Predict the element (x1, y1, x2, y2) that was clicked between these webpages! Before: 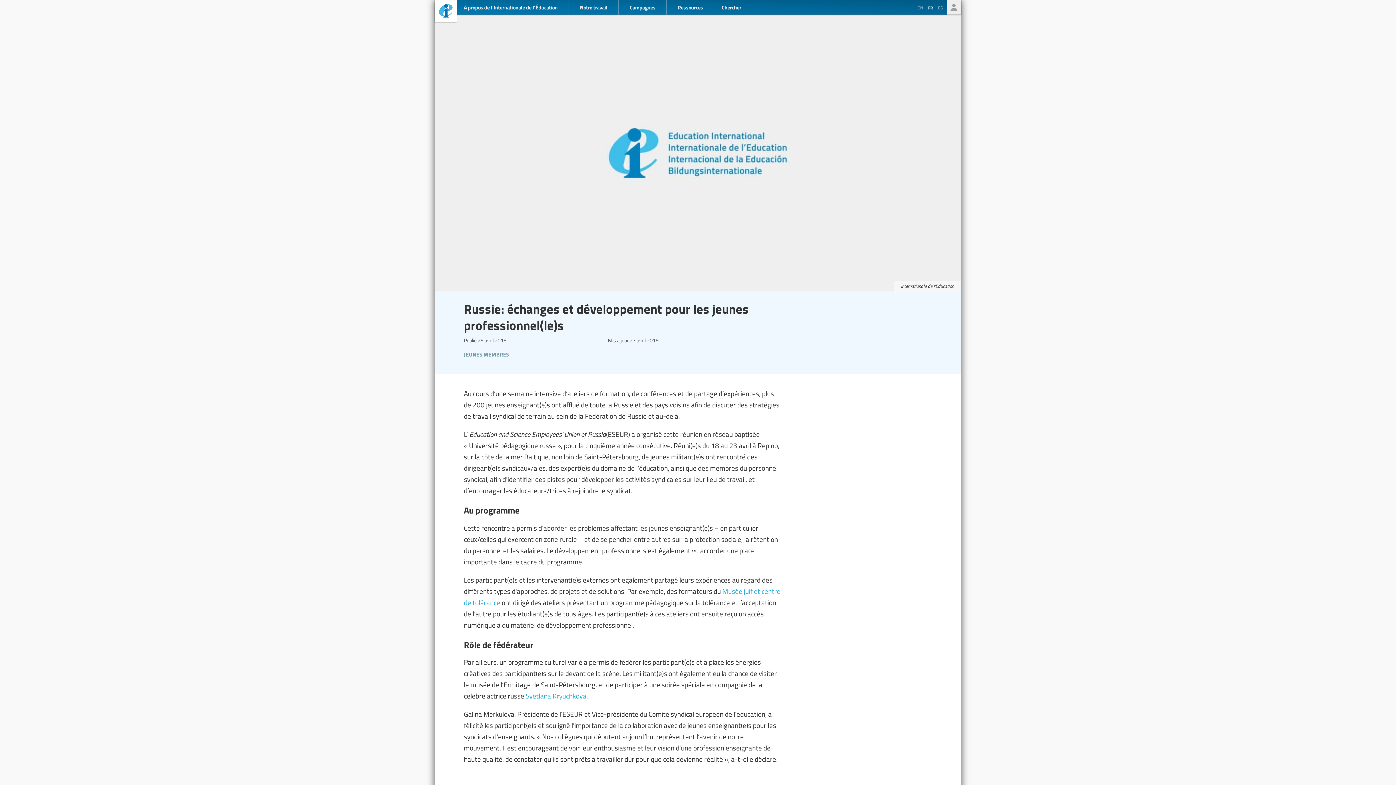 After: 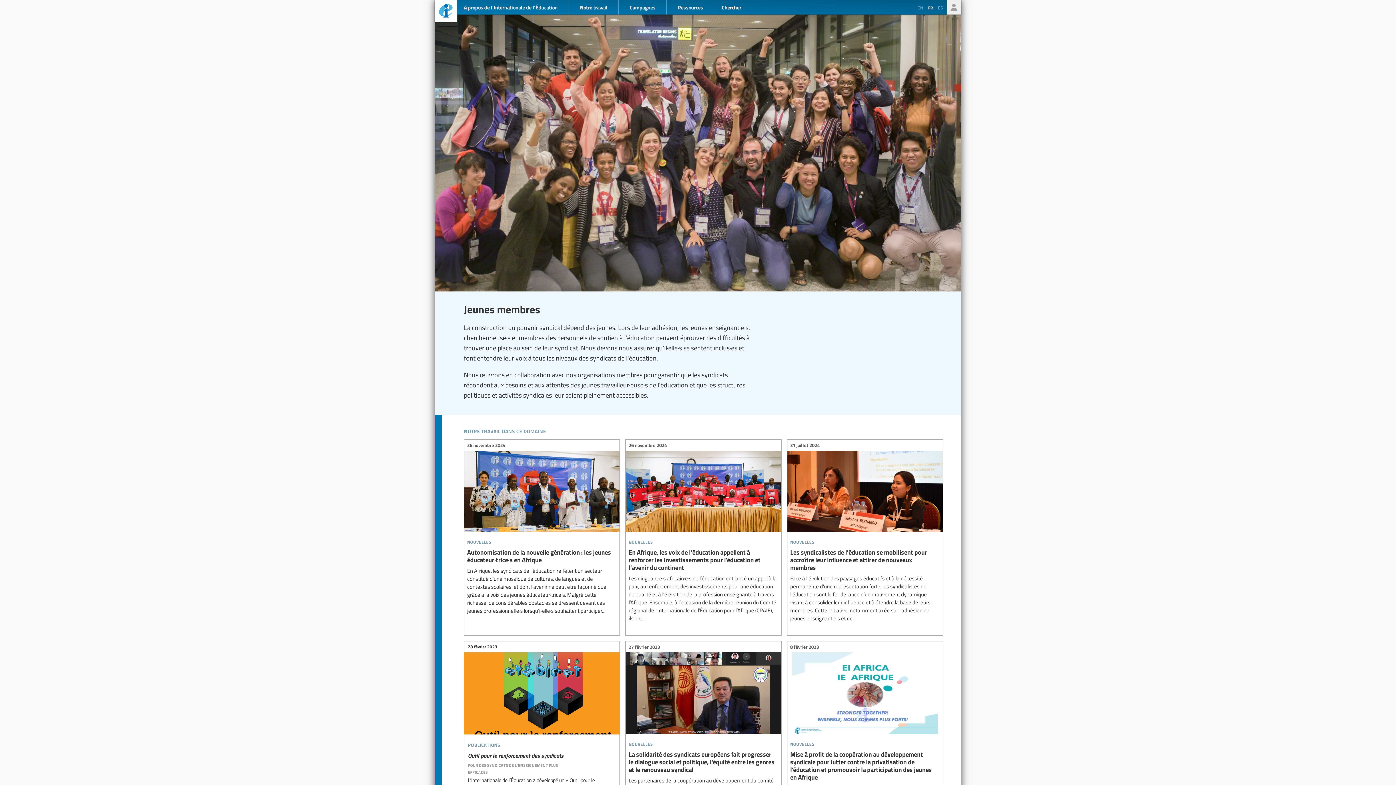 Action: bbox: (464, 348, 511, 359) label: jeunes membres